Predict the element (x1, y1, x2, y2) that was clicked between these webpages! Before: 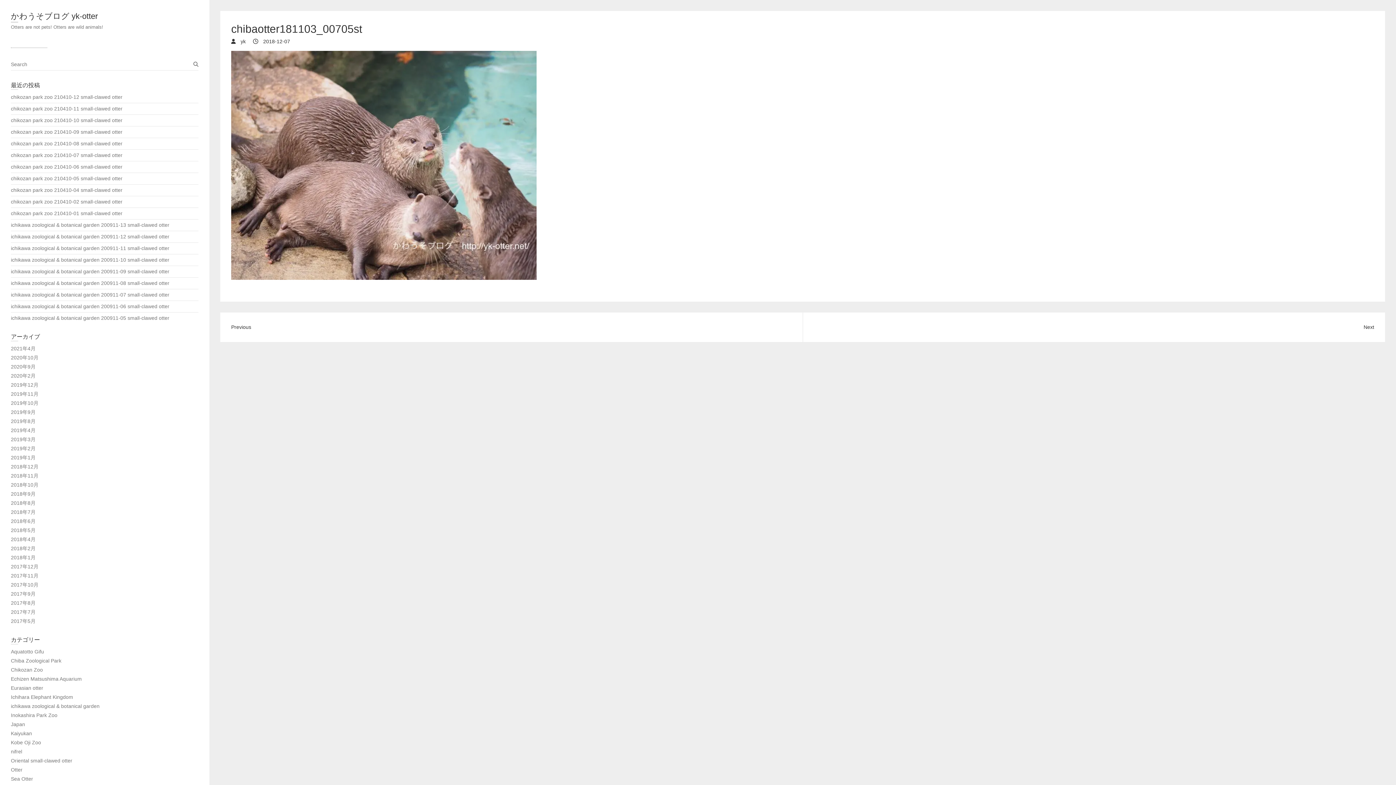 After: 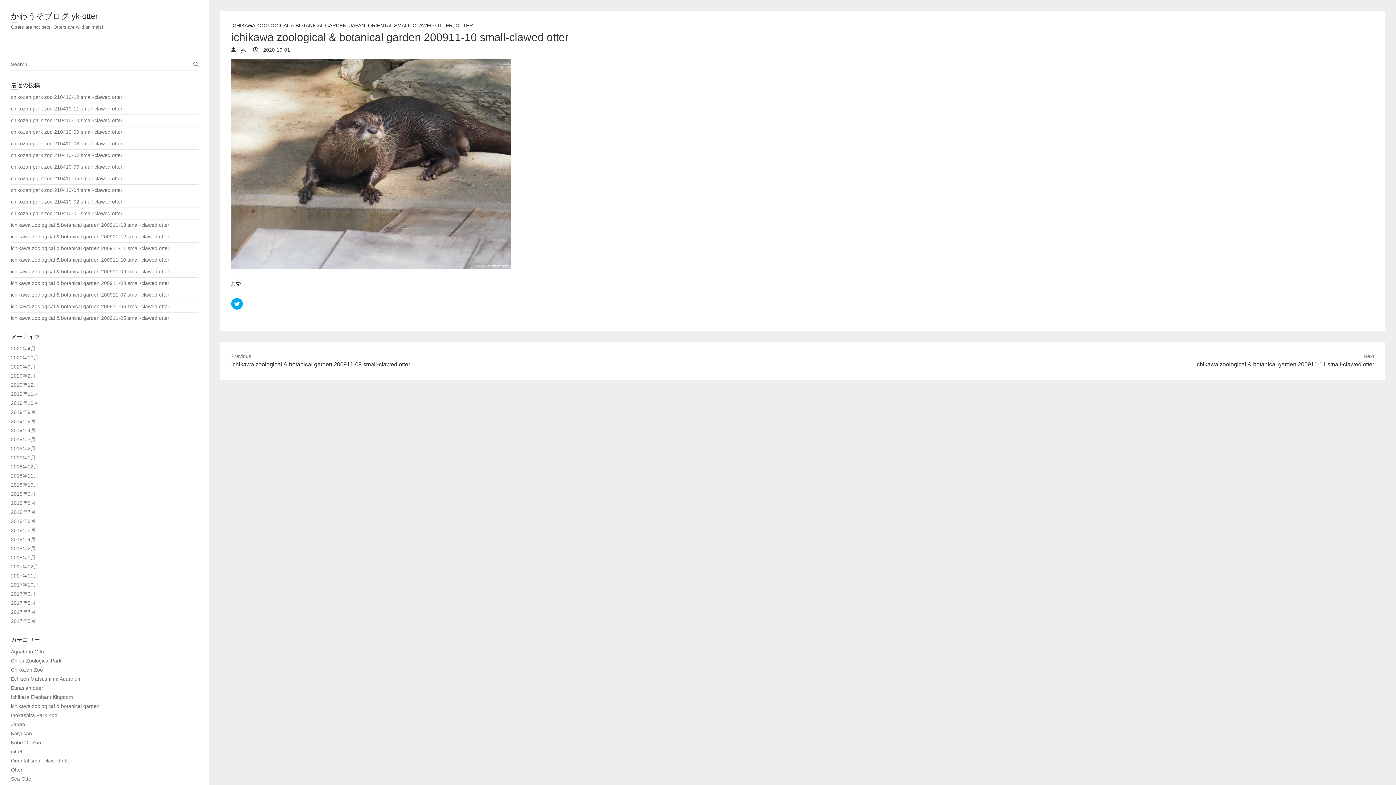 Action: label: ichikawa zoological & botanical garden 200911-10 small-clawed otter bbox: (10, 257, 169, 262)